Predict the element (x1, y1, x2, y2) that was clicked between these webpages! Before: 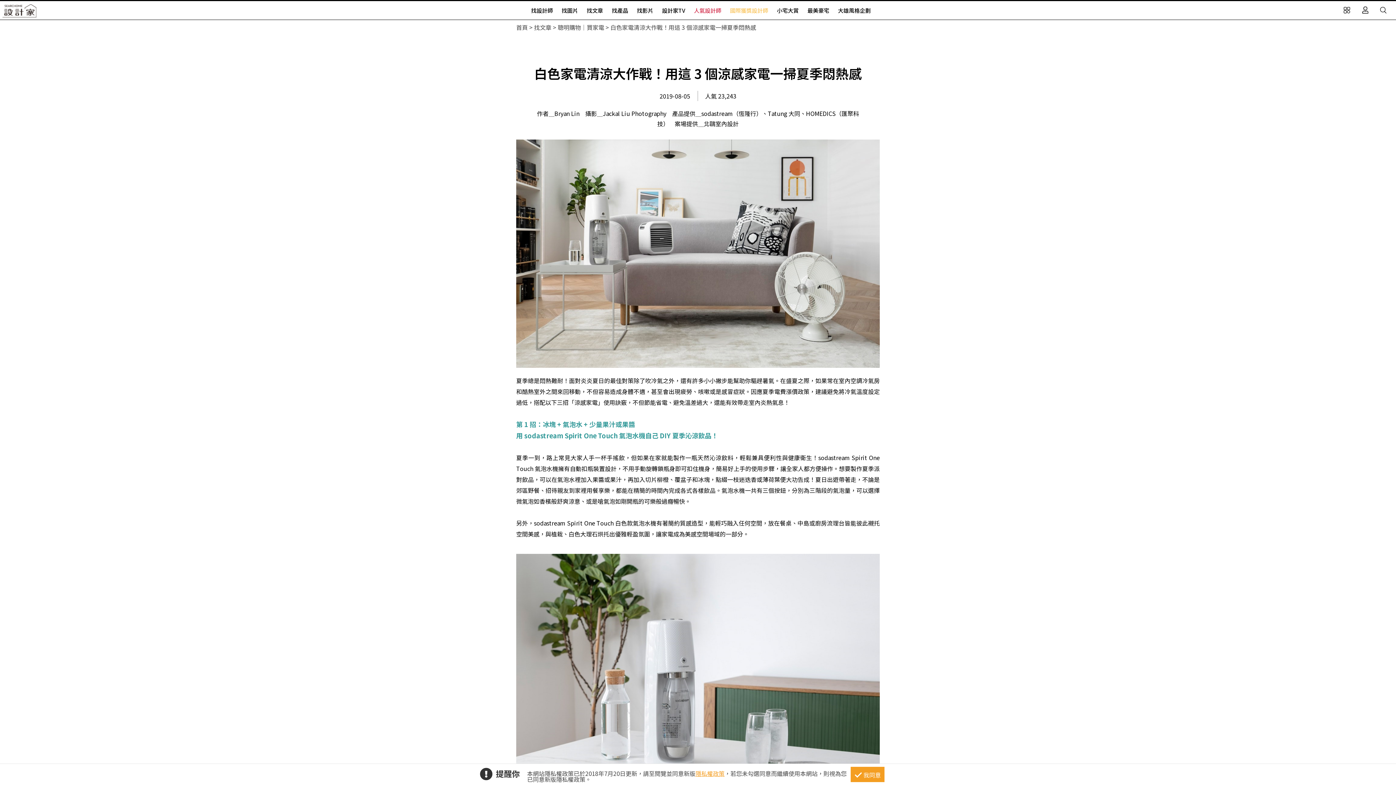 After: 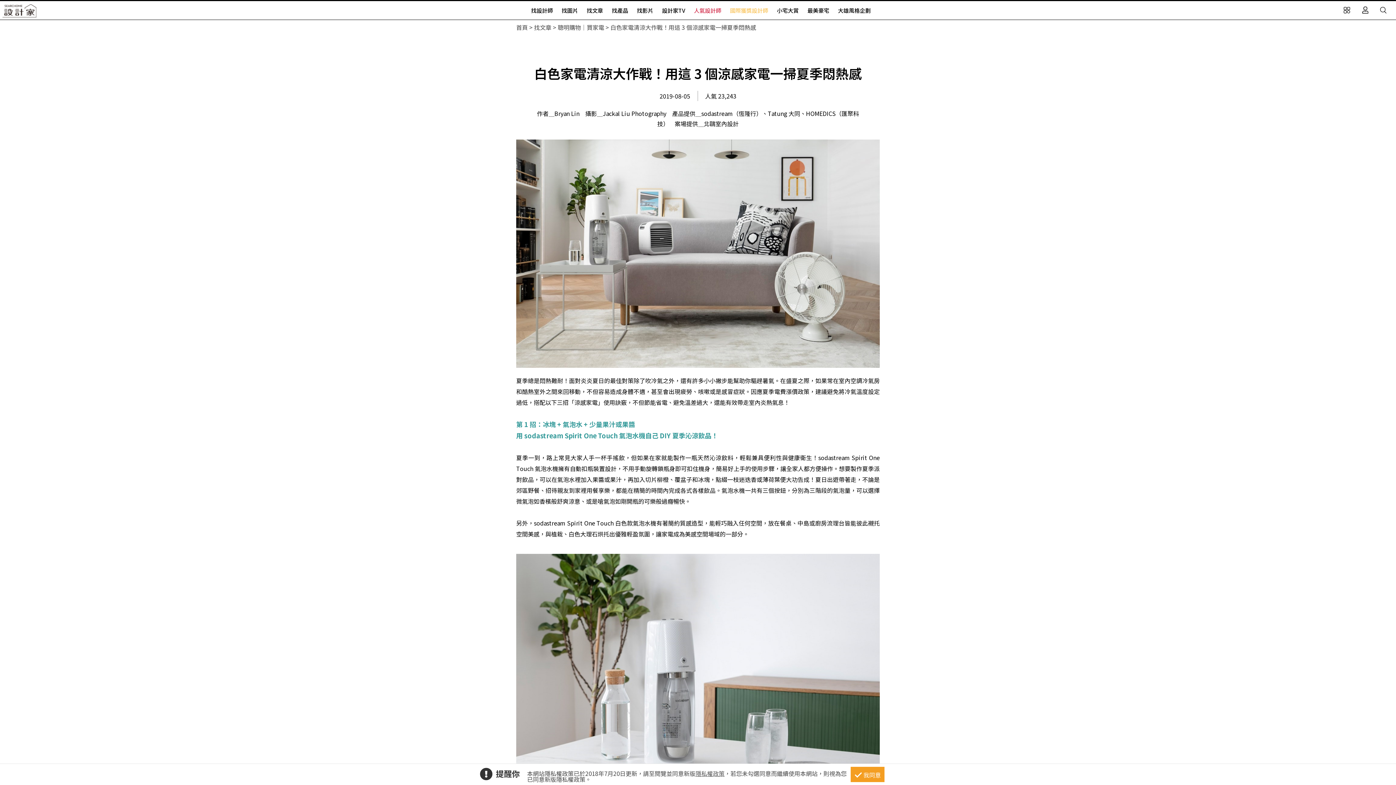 Action: bbox: (695, 769, 724, 778) label: 隱私權政策